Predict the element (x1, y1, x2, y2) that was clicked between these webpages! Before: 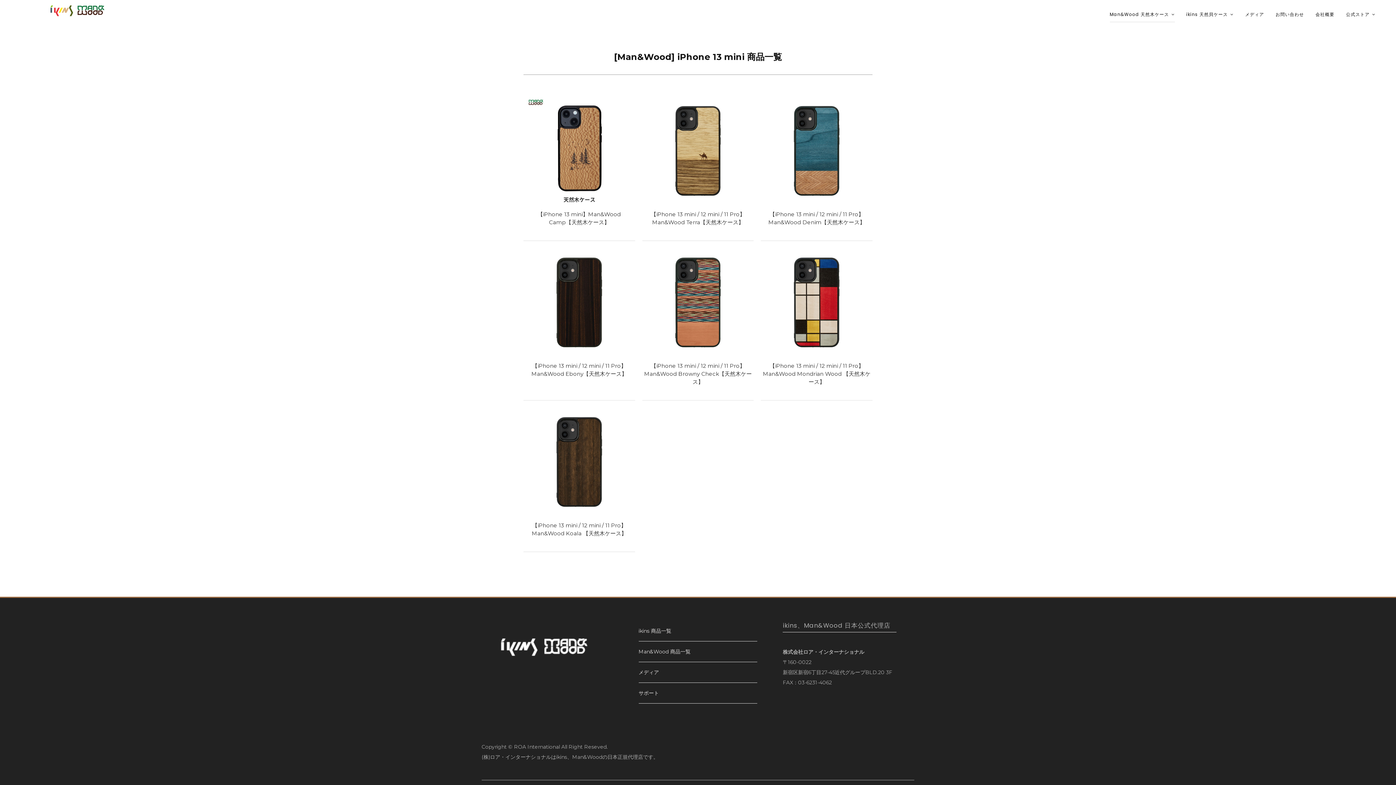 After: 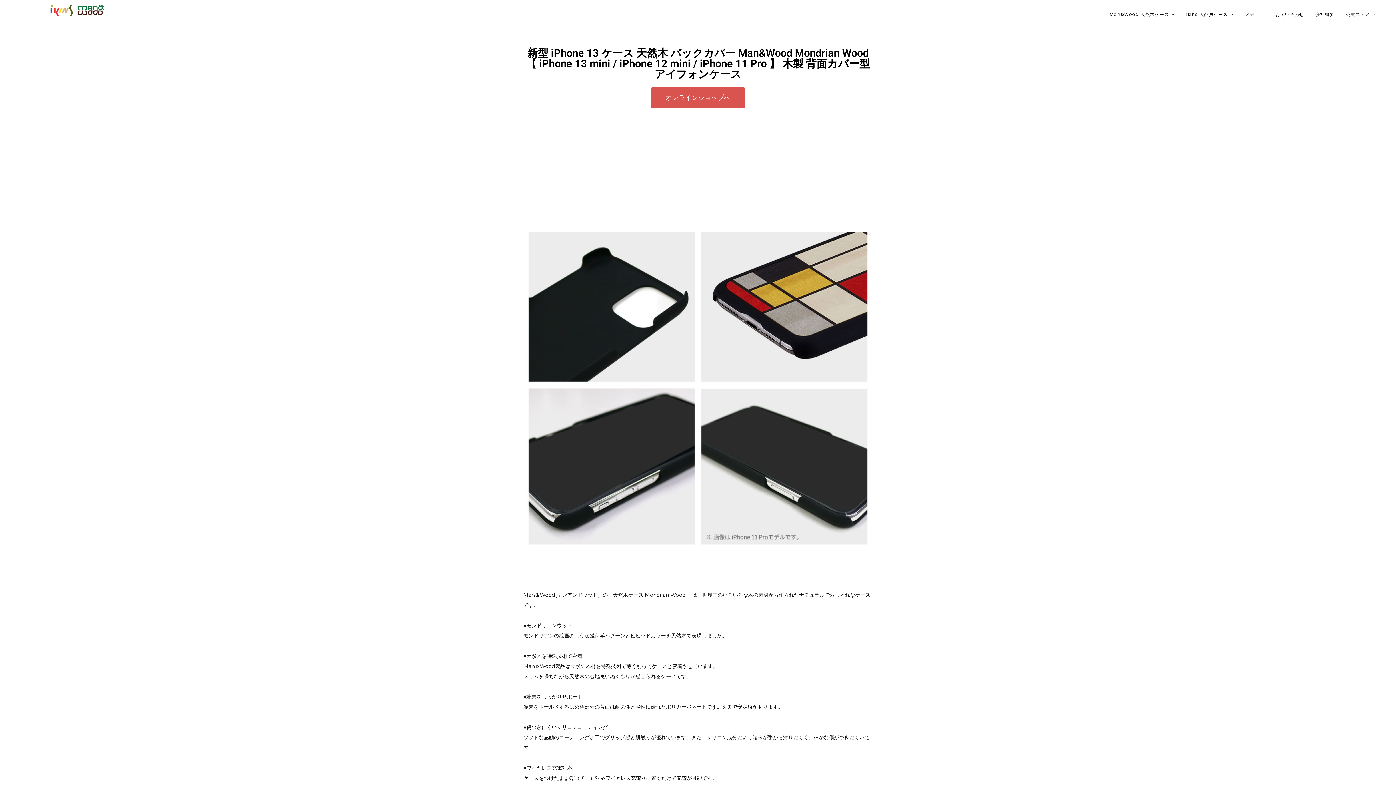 Action: bbox: (761, 248, 872, 357)